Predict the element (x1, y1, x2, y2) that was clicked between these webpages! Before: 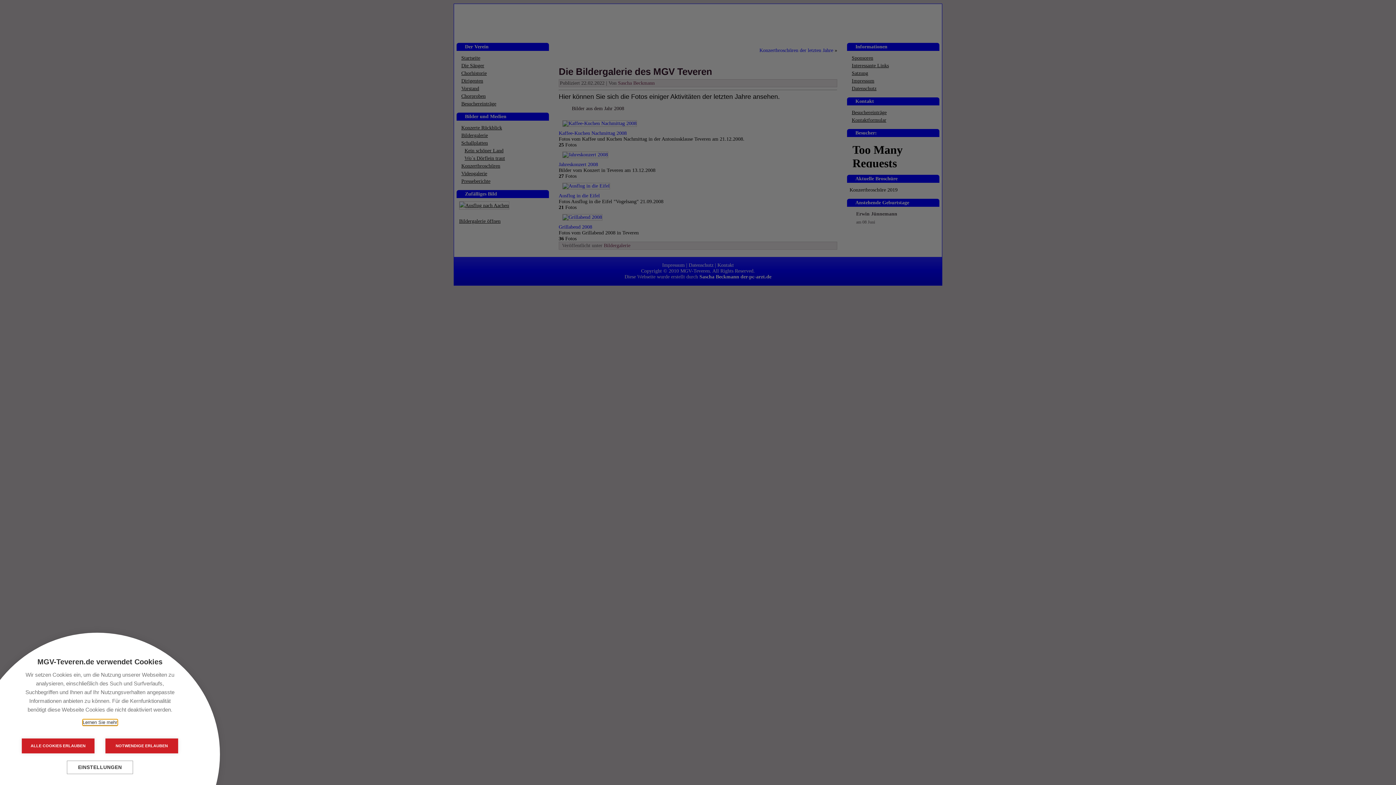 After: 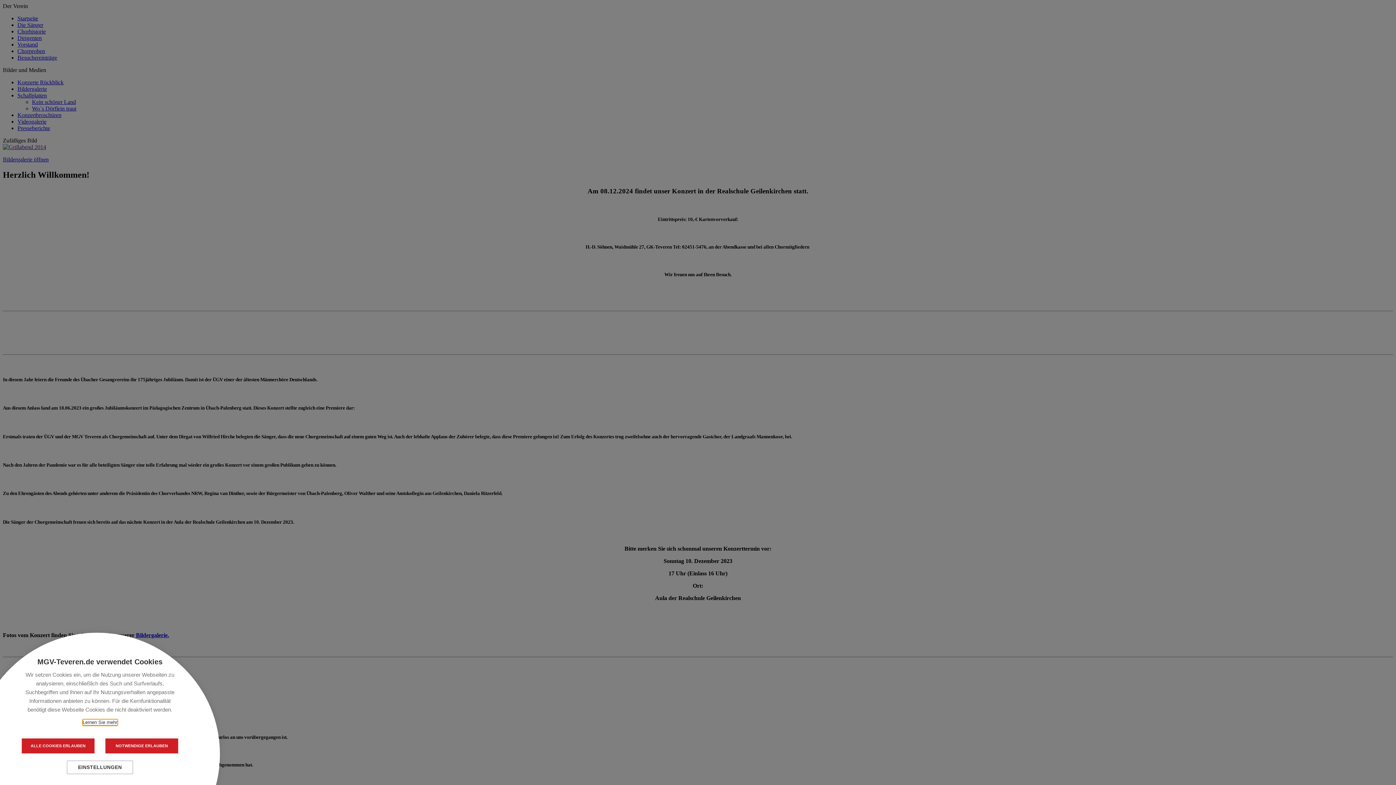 Action: bbox: (82, 720, 117, 725) label: Lernen Sie mehr